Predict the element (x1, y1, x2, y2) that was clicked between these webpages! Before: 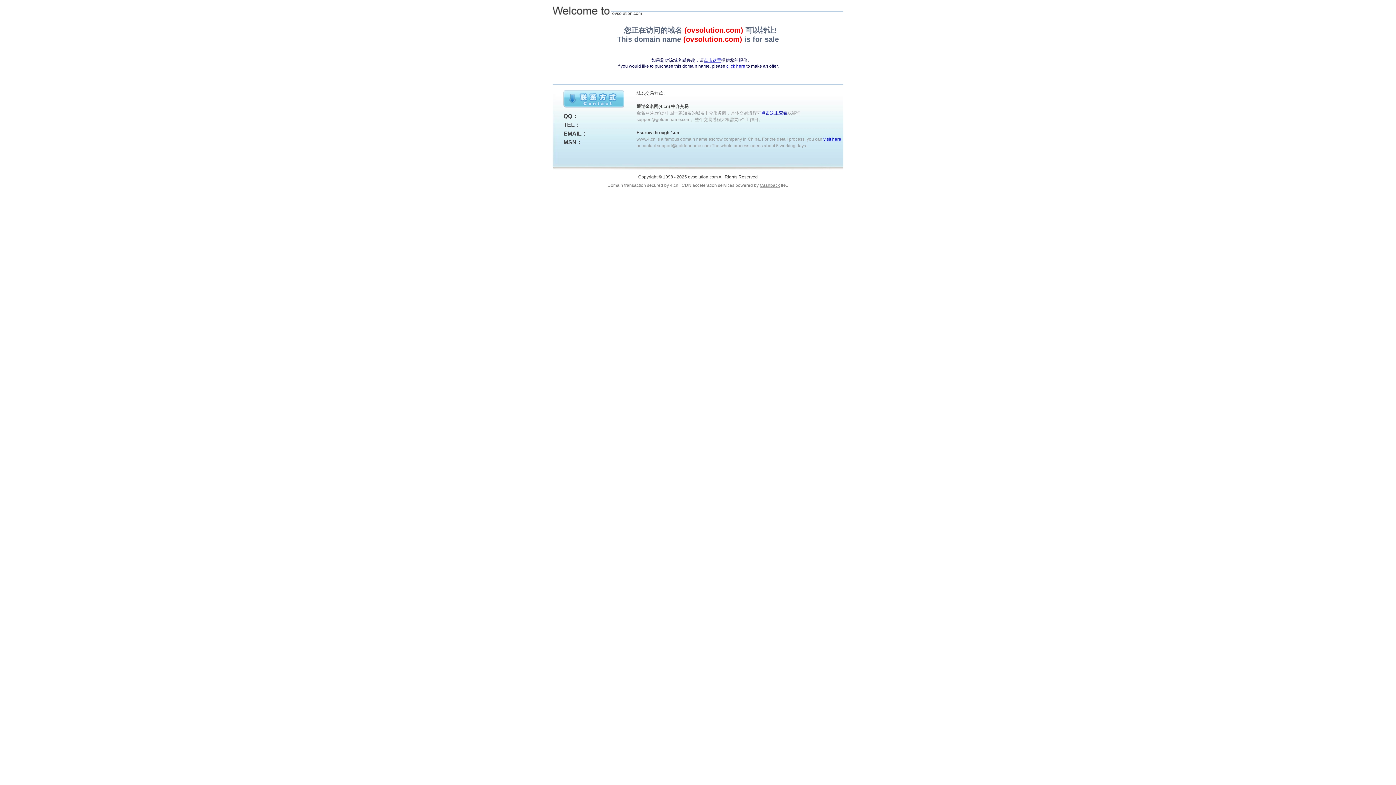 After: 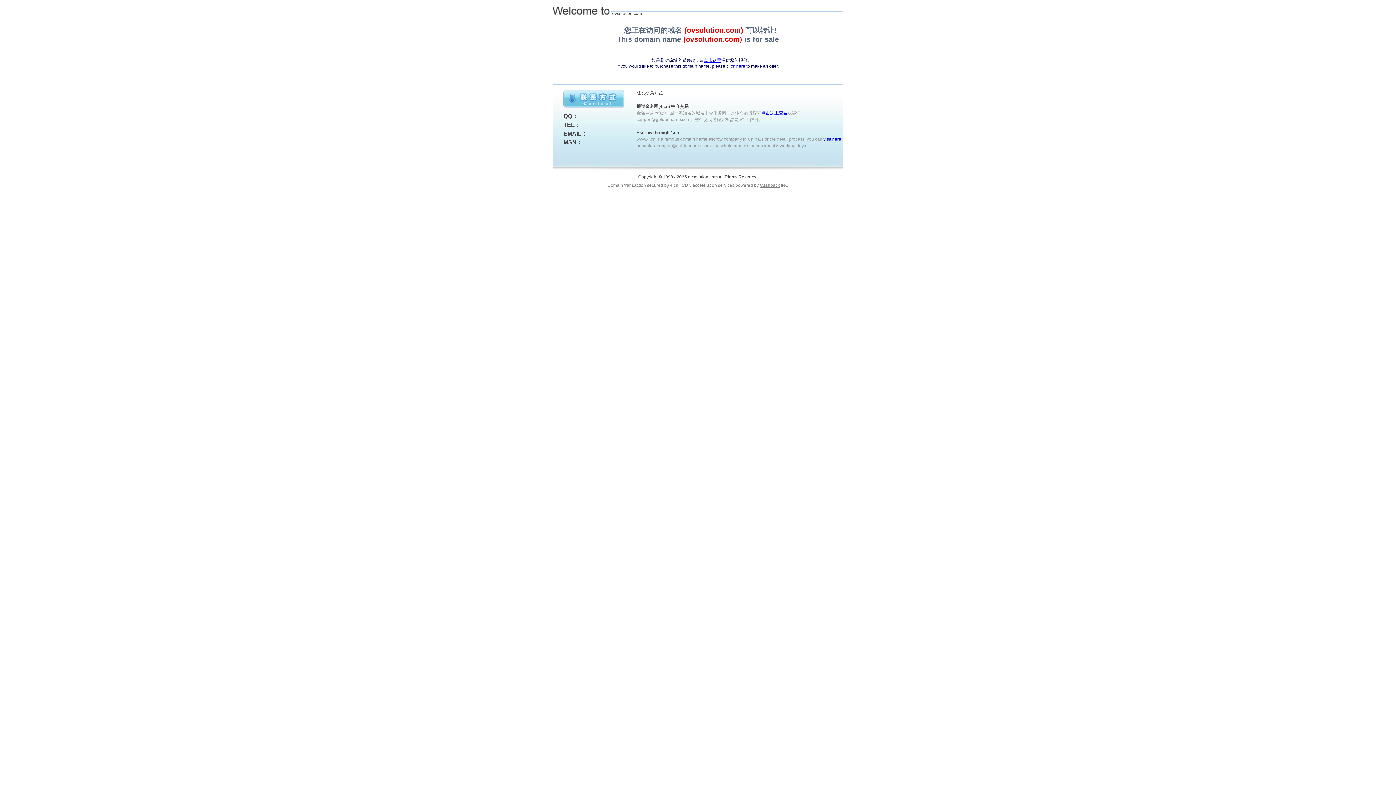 Action: label: 点击这里 bbox: (704, 57, 721, 62)